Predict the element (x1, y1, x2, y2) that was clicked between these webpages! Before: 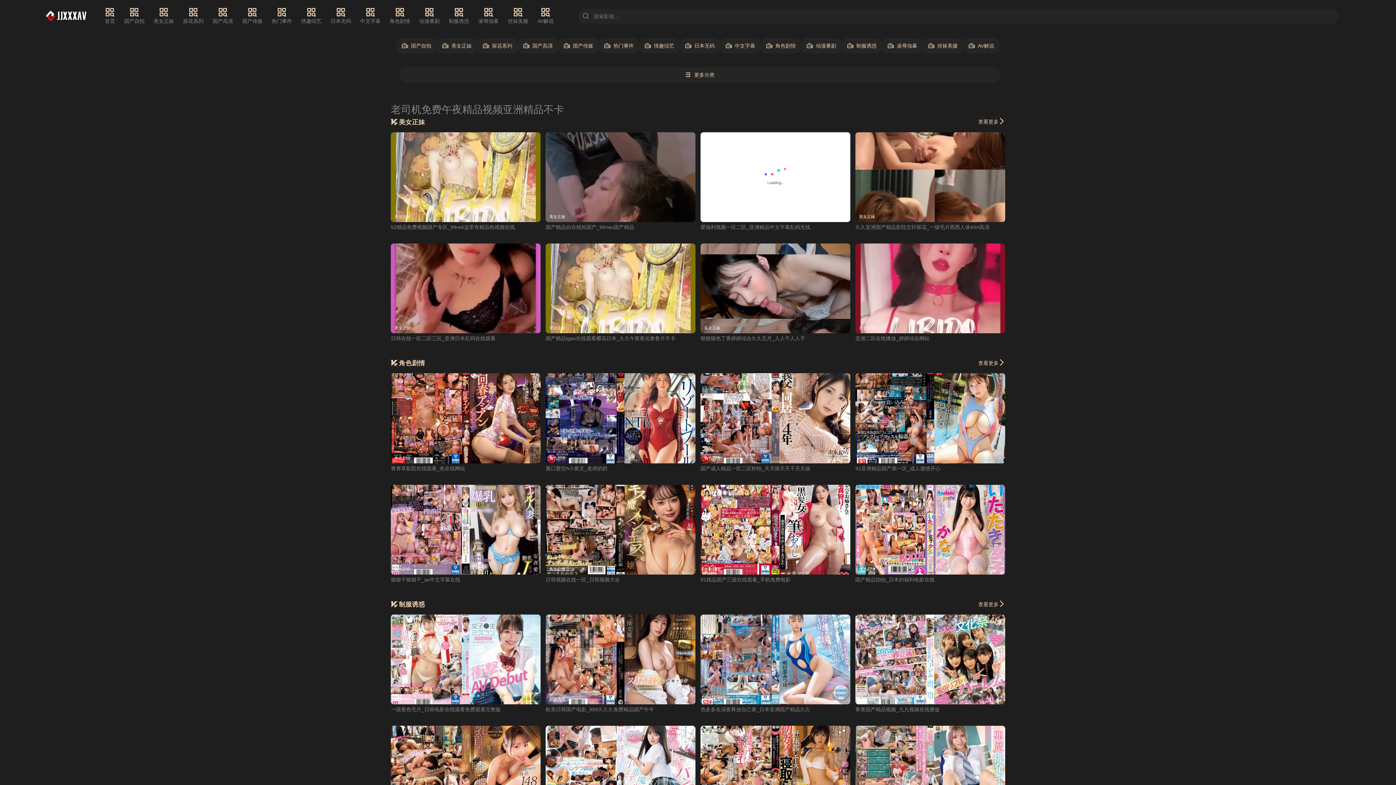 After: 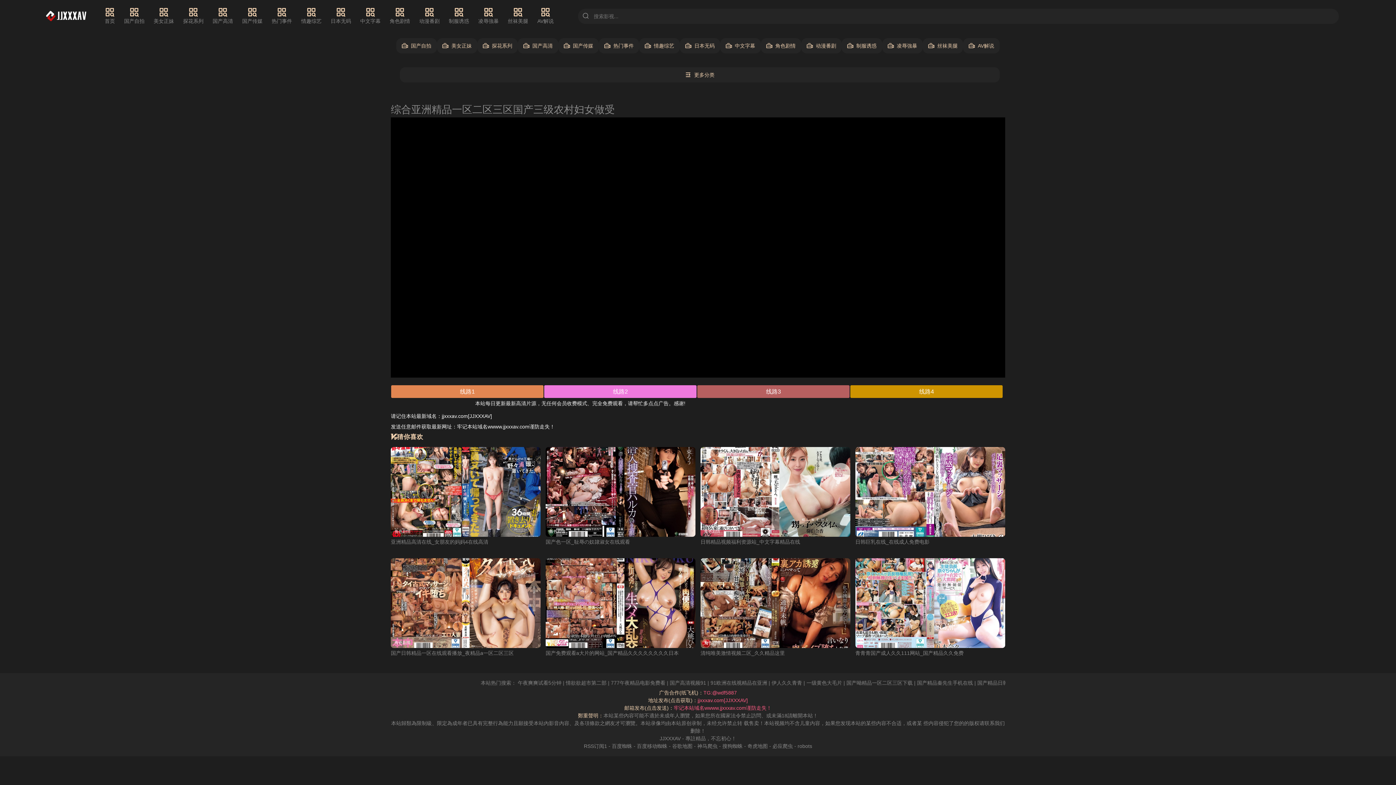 Action: label: 日韩视频在线一区_日韩视频大全 bbox: (545, 577, 620, 582)